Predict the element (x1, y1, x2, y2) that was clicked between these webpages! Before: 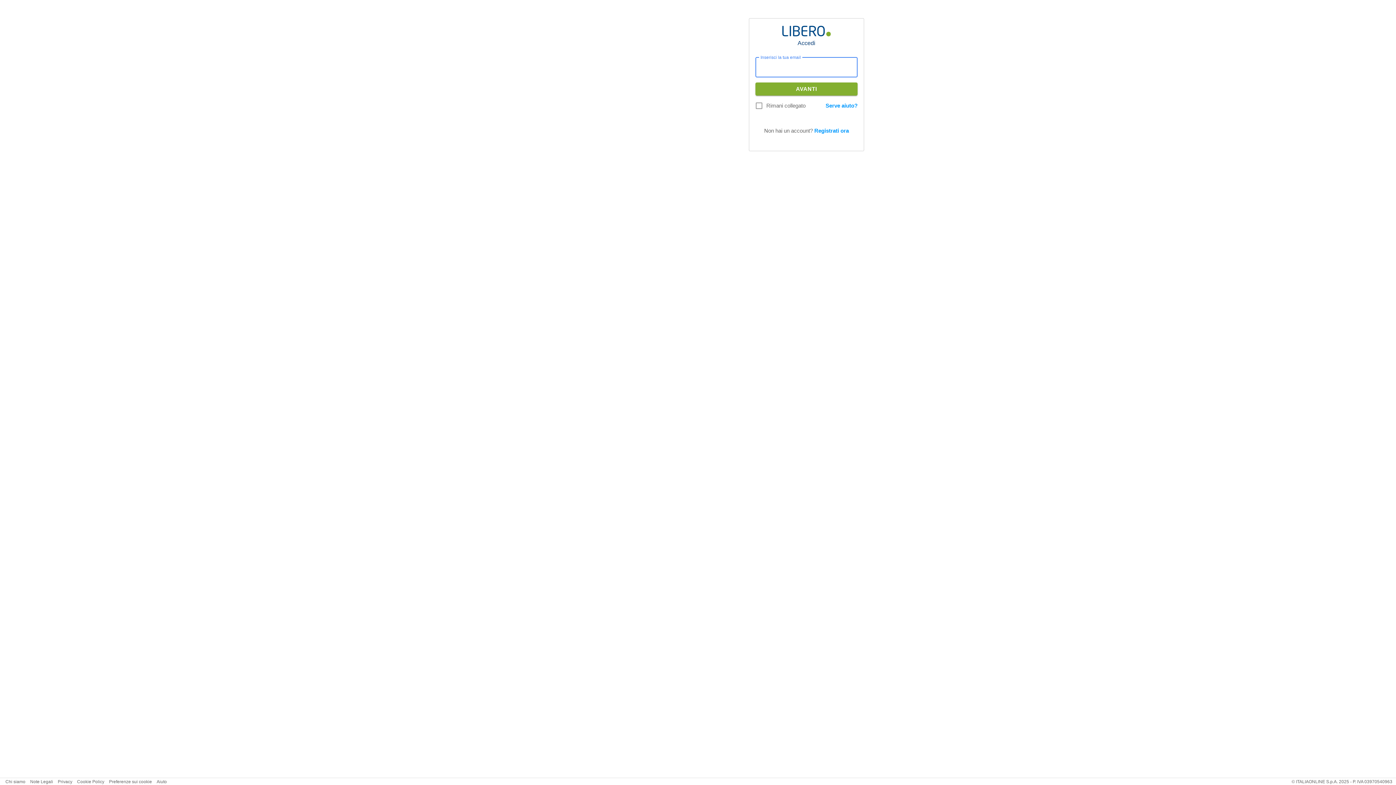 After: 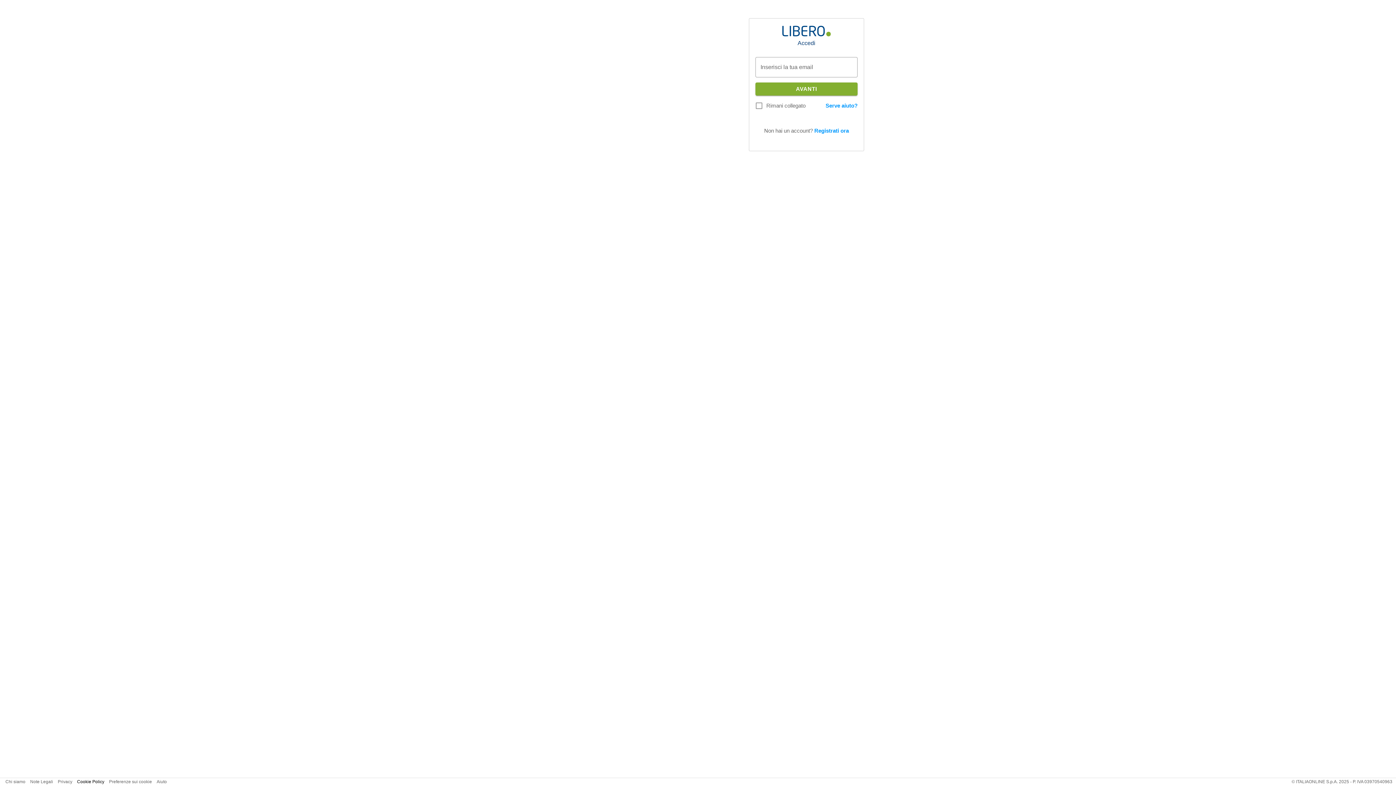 Action: bbox: (77, 779, 104, 784) label: Cookie Policy